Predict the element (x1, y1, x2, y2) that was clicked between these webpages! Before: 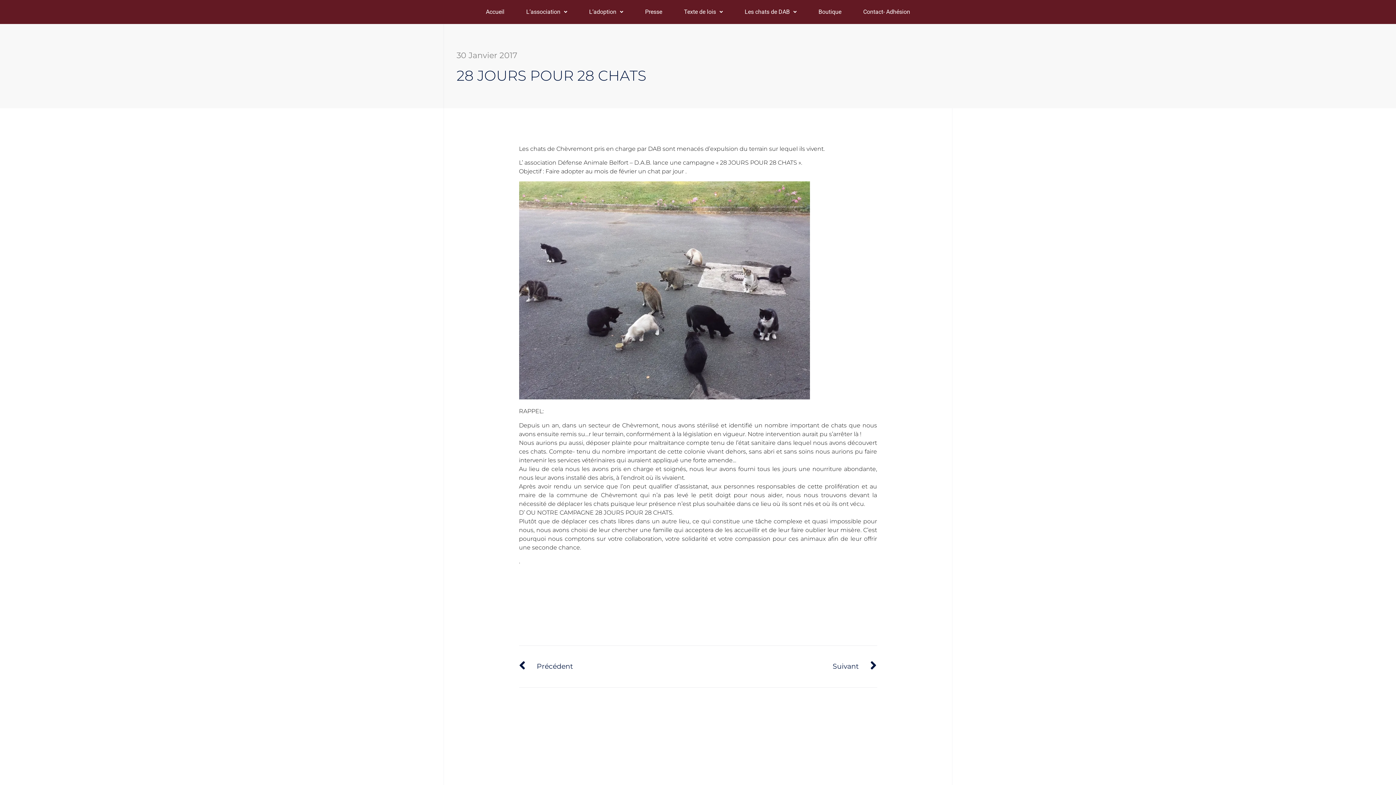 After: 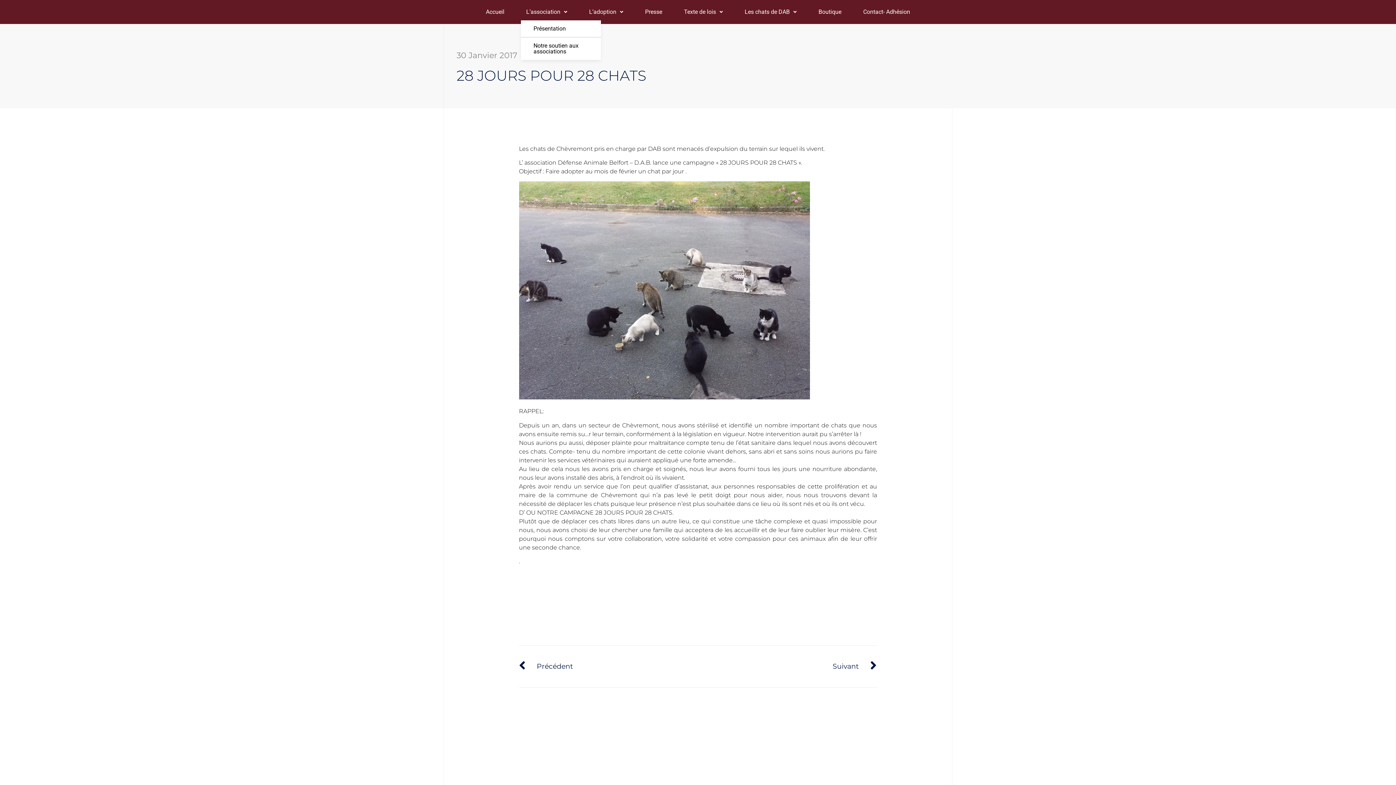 Action: label: L’association bbox: (520, 3, 572, 20)